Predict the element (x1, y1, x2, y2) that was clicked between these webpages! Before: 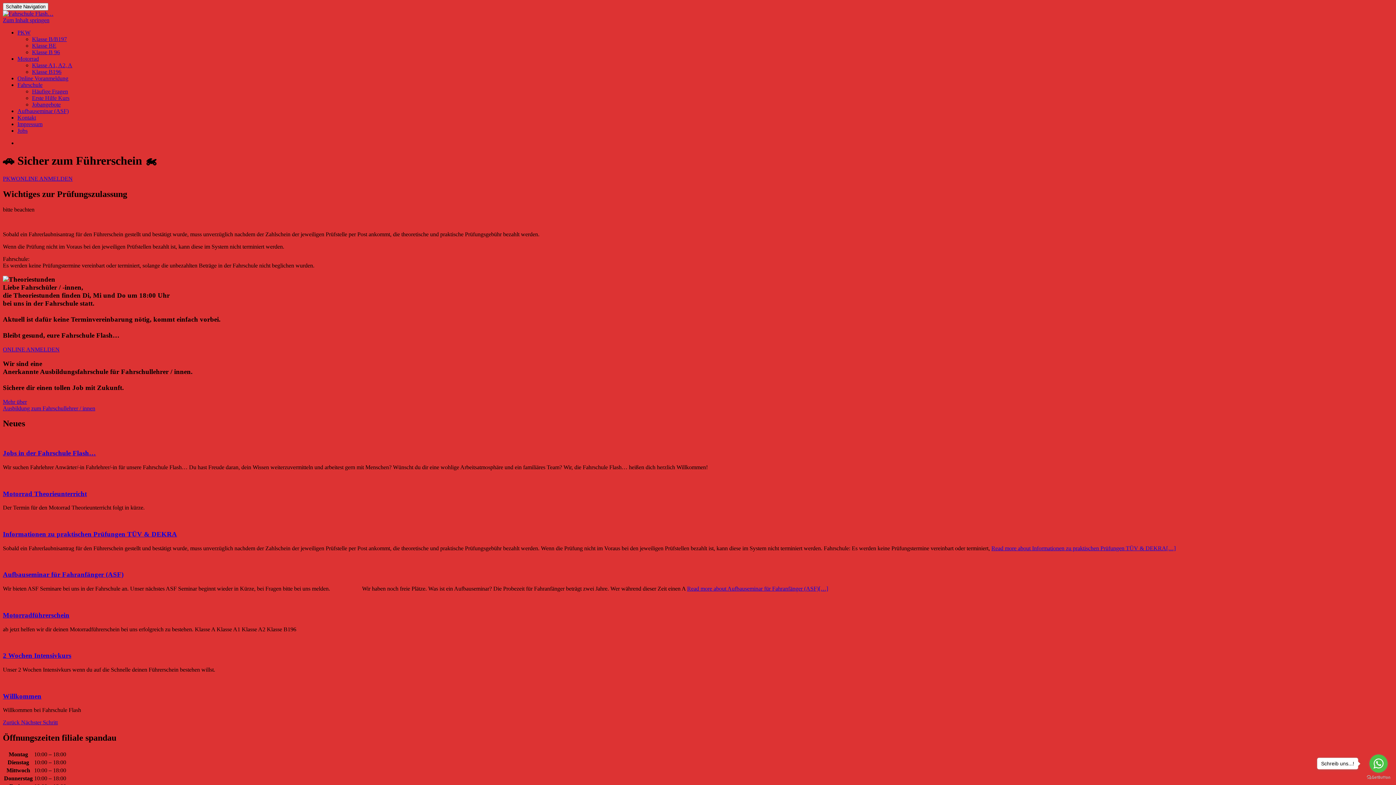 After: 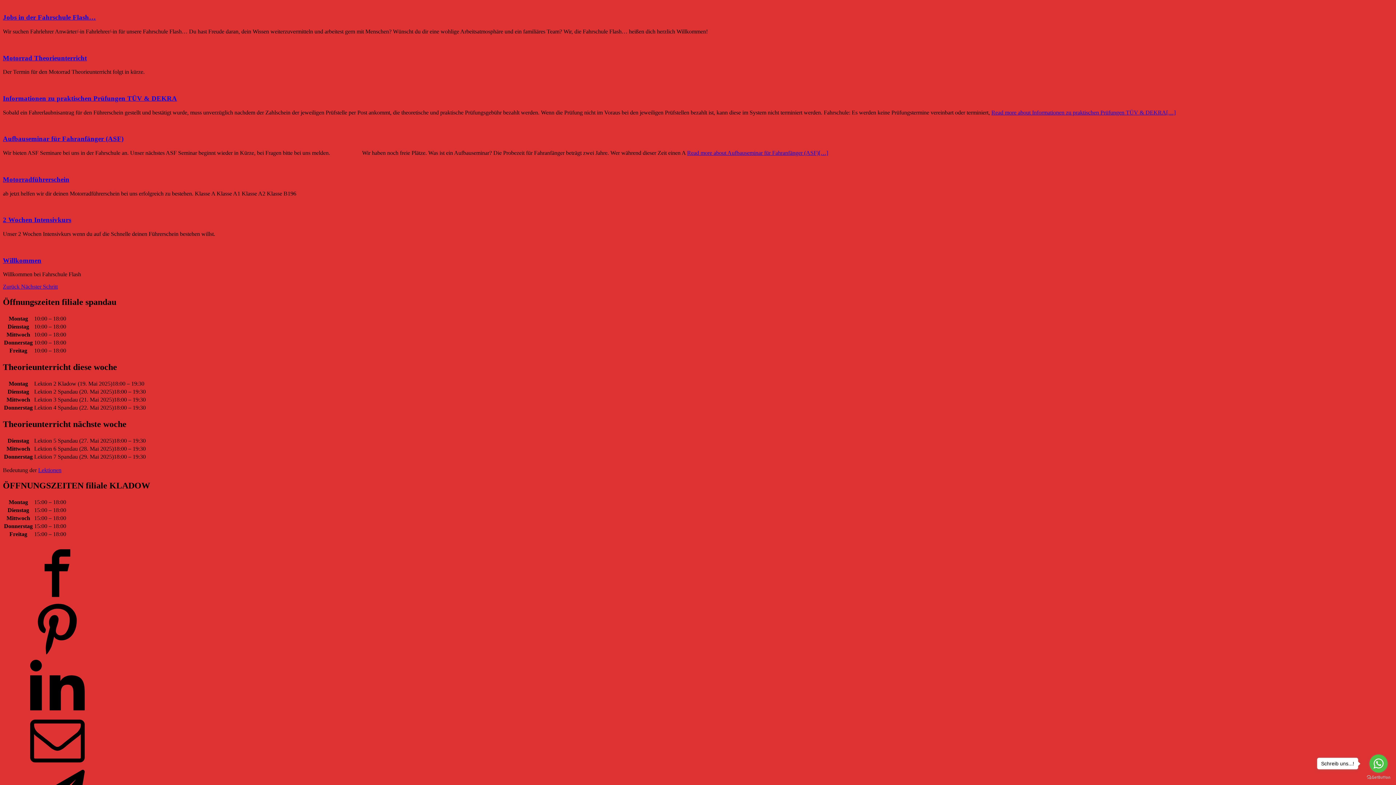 Action: bbox: (21, 719, 57, 725) label: Nächster Schritt